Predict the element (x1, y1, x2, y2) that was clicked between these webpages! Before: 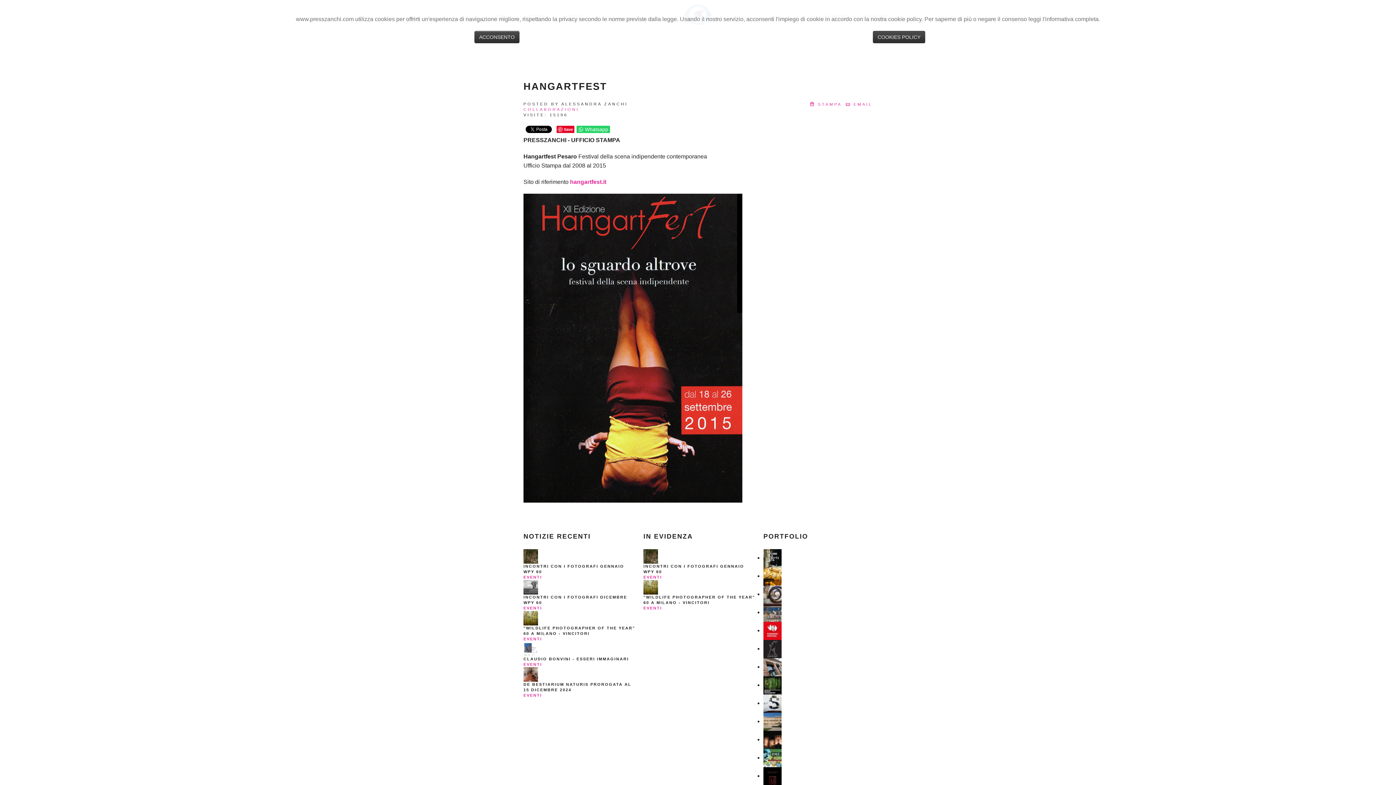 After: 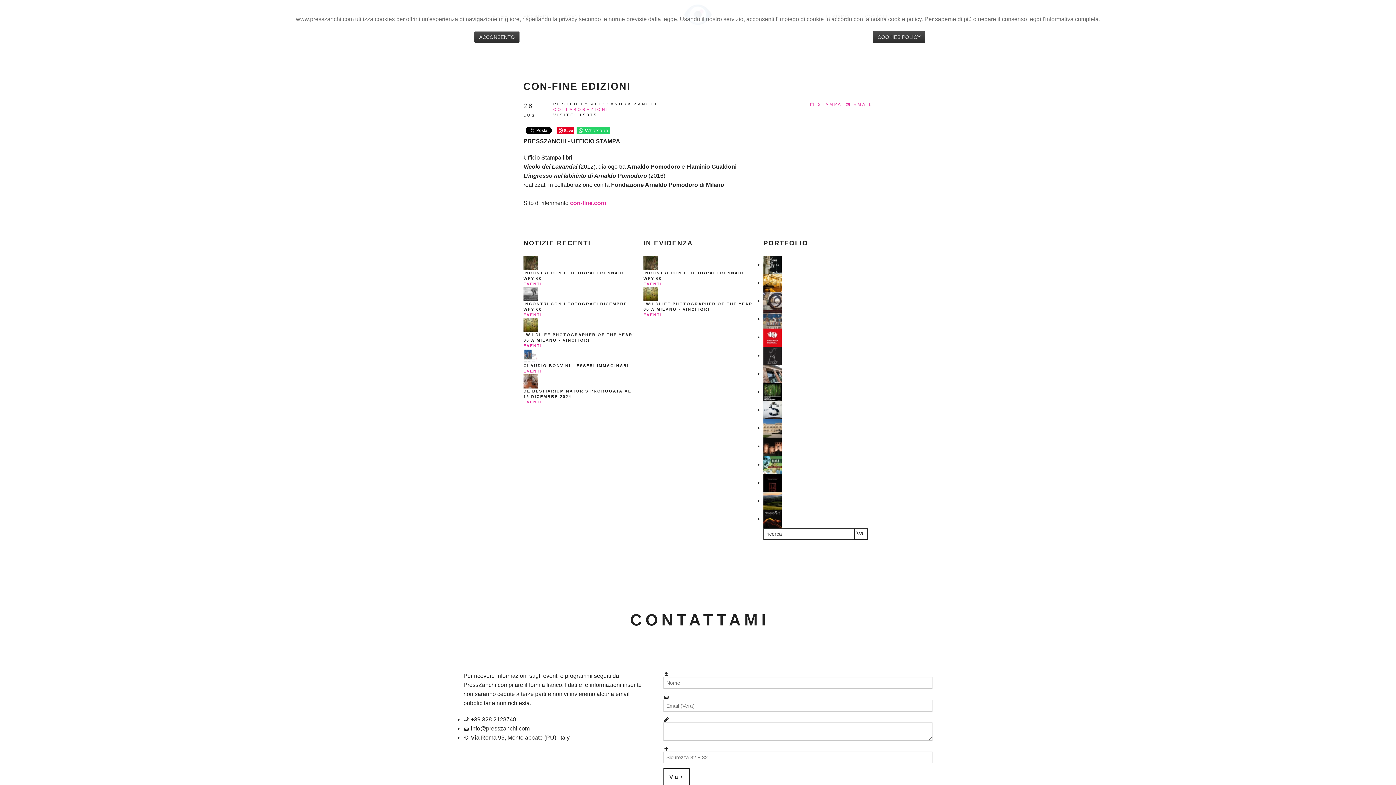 Action: bbox: (763, 773, 781, 779)